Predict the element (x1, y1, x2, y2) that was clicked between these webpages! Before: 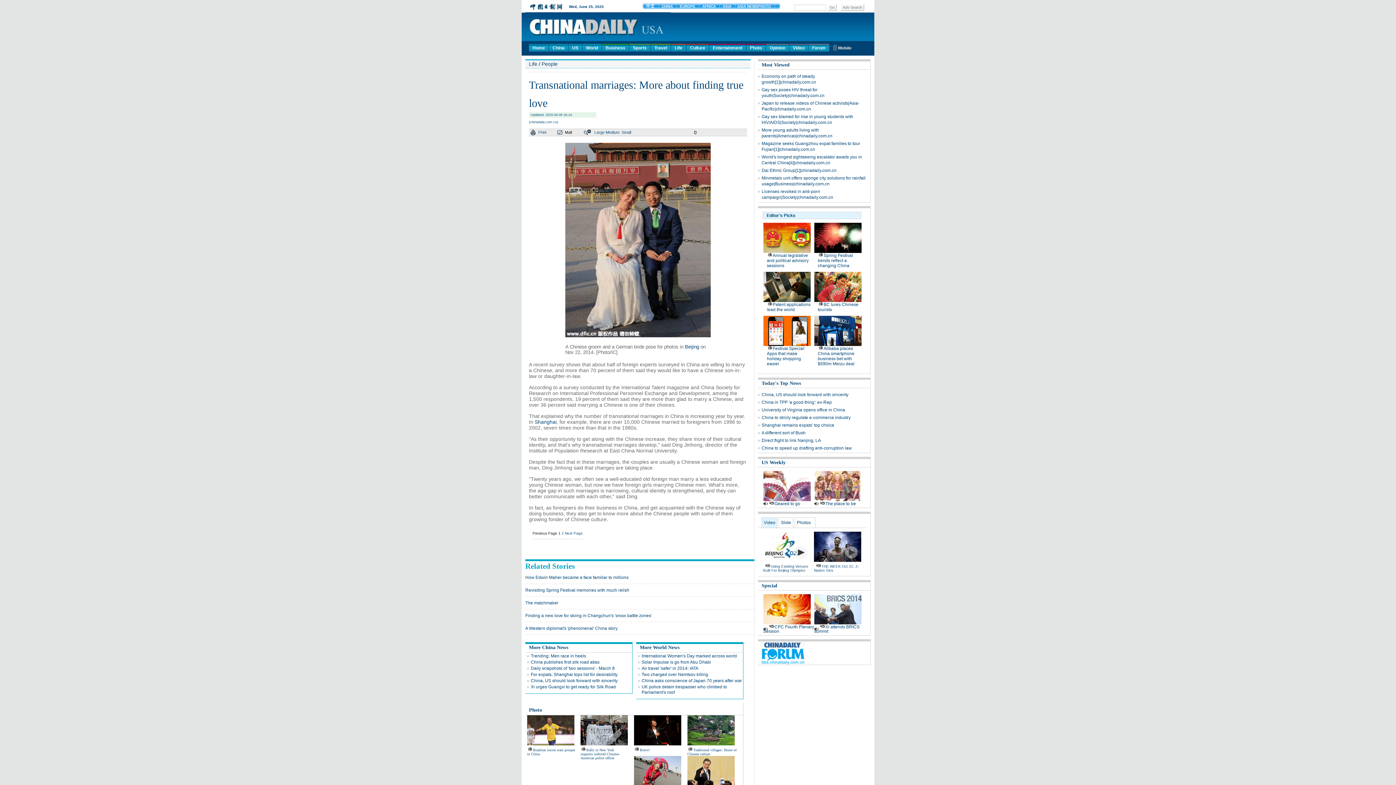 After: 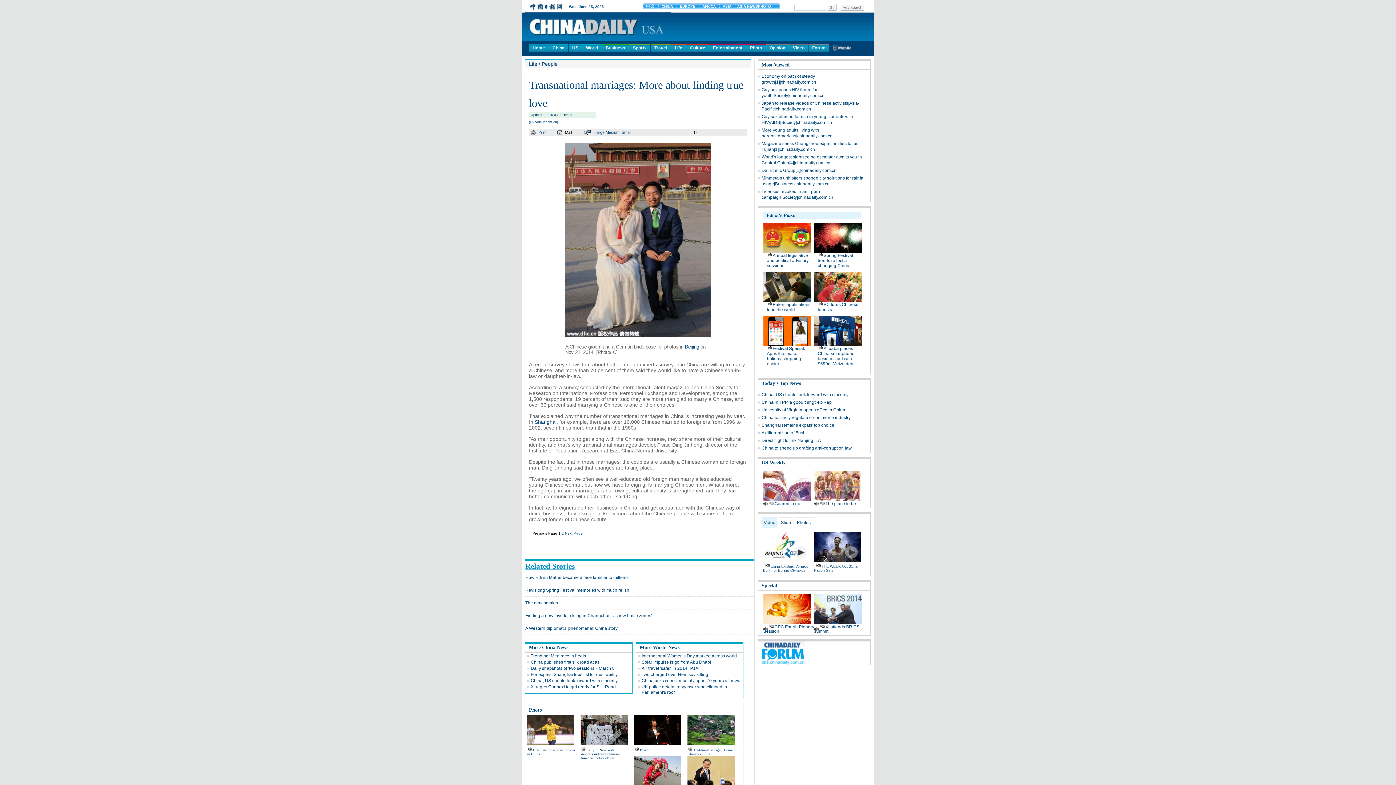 Action: bbox: (525, 562, 574, 570) label: Related Stories